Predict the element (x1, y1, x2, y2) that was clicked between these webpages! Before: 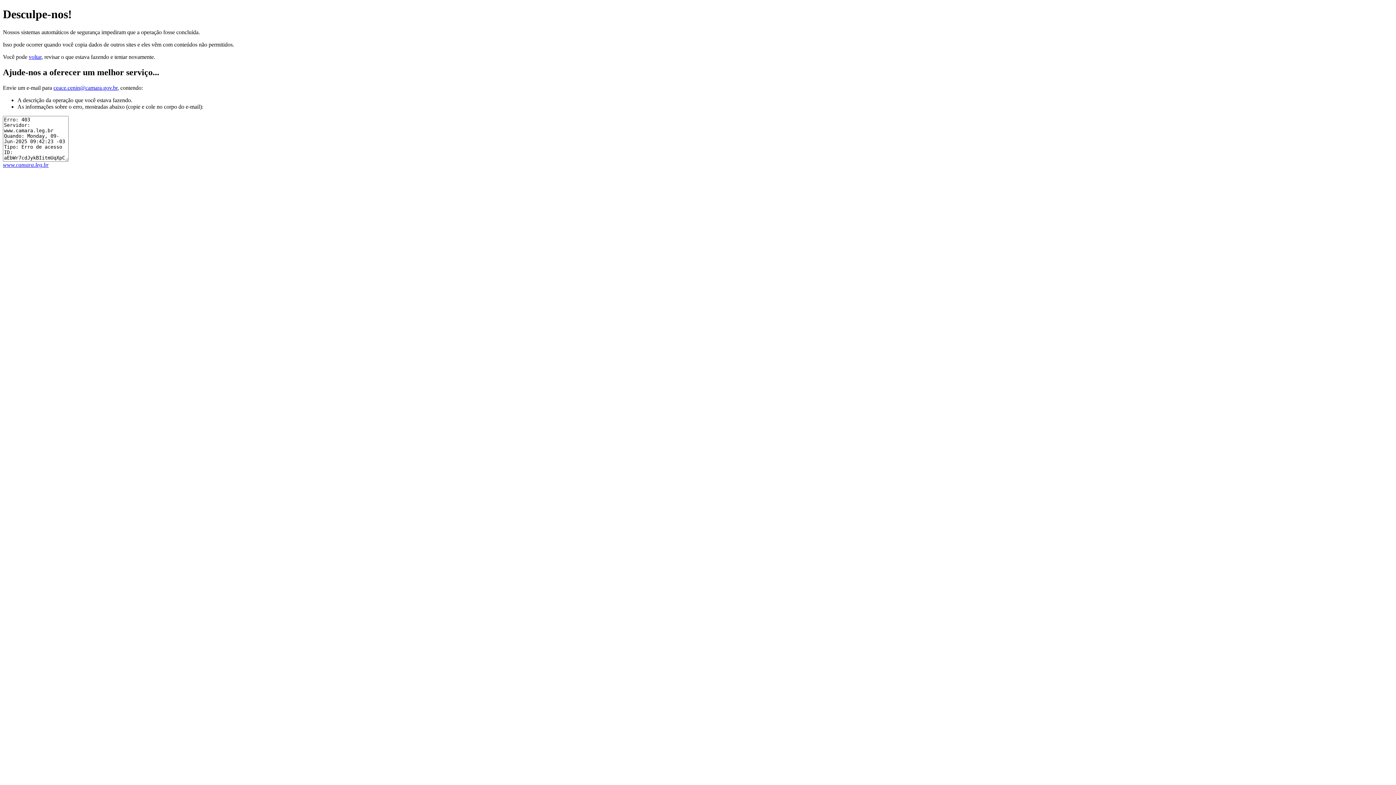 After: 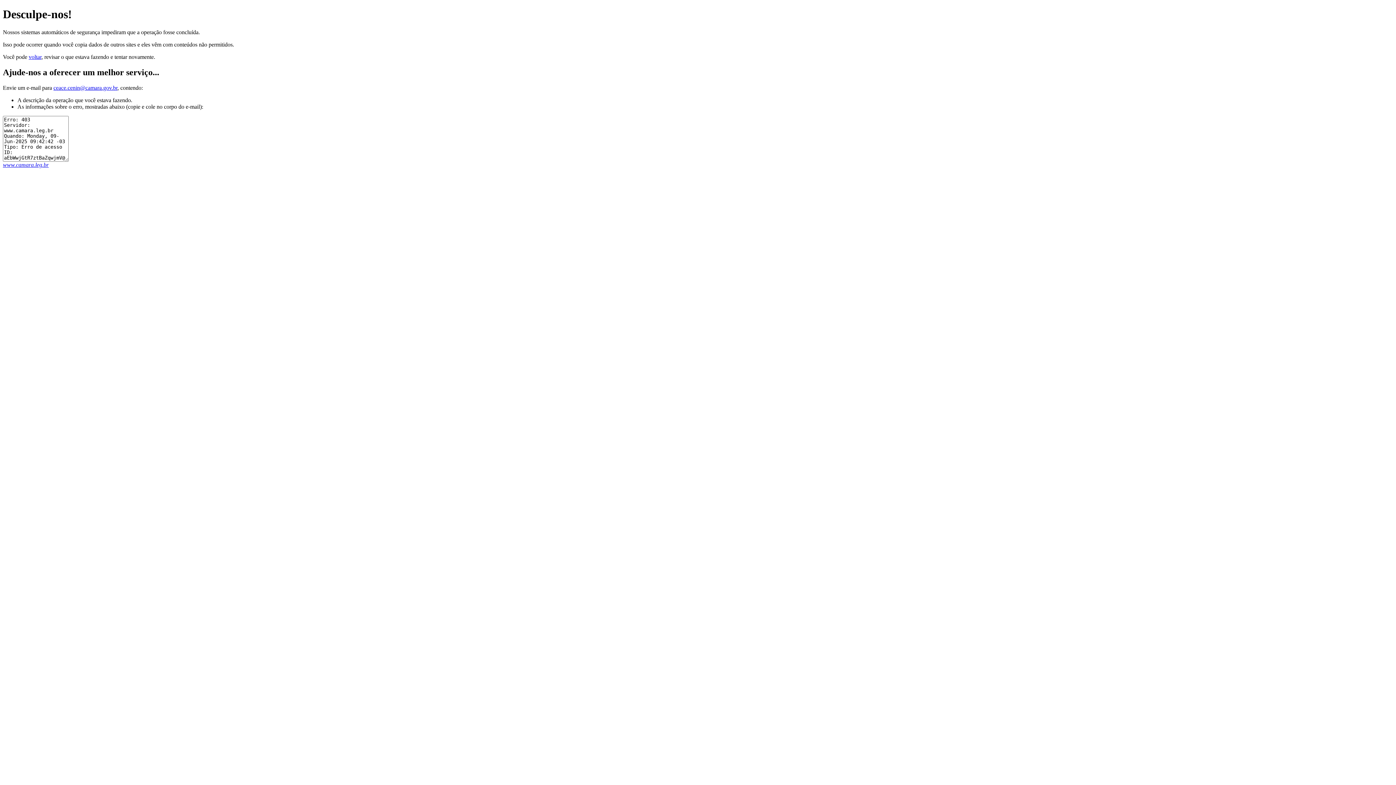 Action: label: www.camara.leg.br bbox: (2, 161, 48, 167)